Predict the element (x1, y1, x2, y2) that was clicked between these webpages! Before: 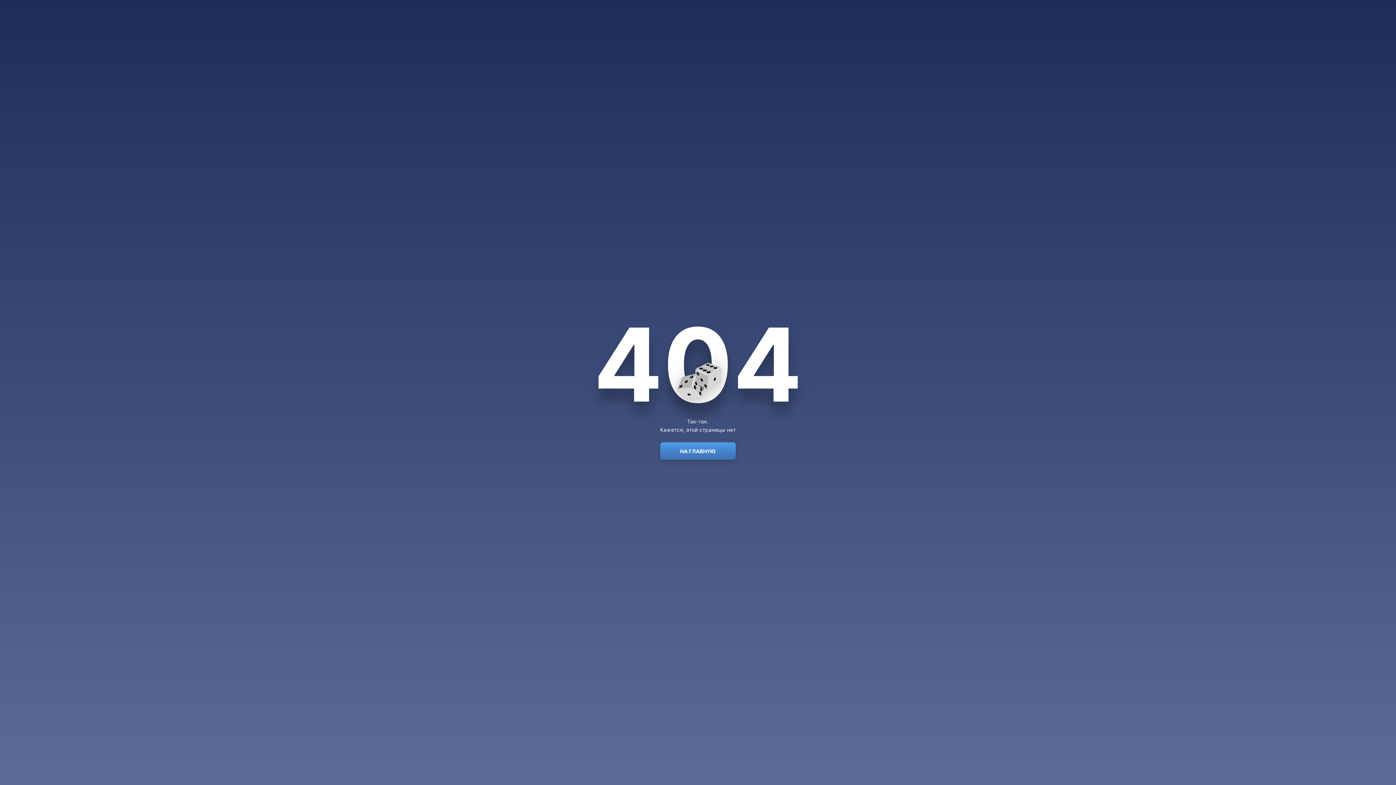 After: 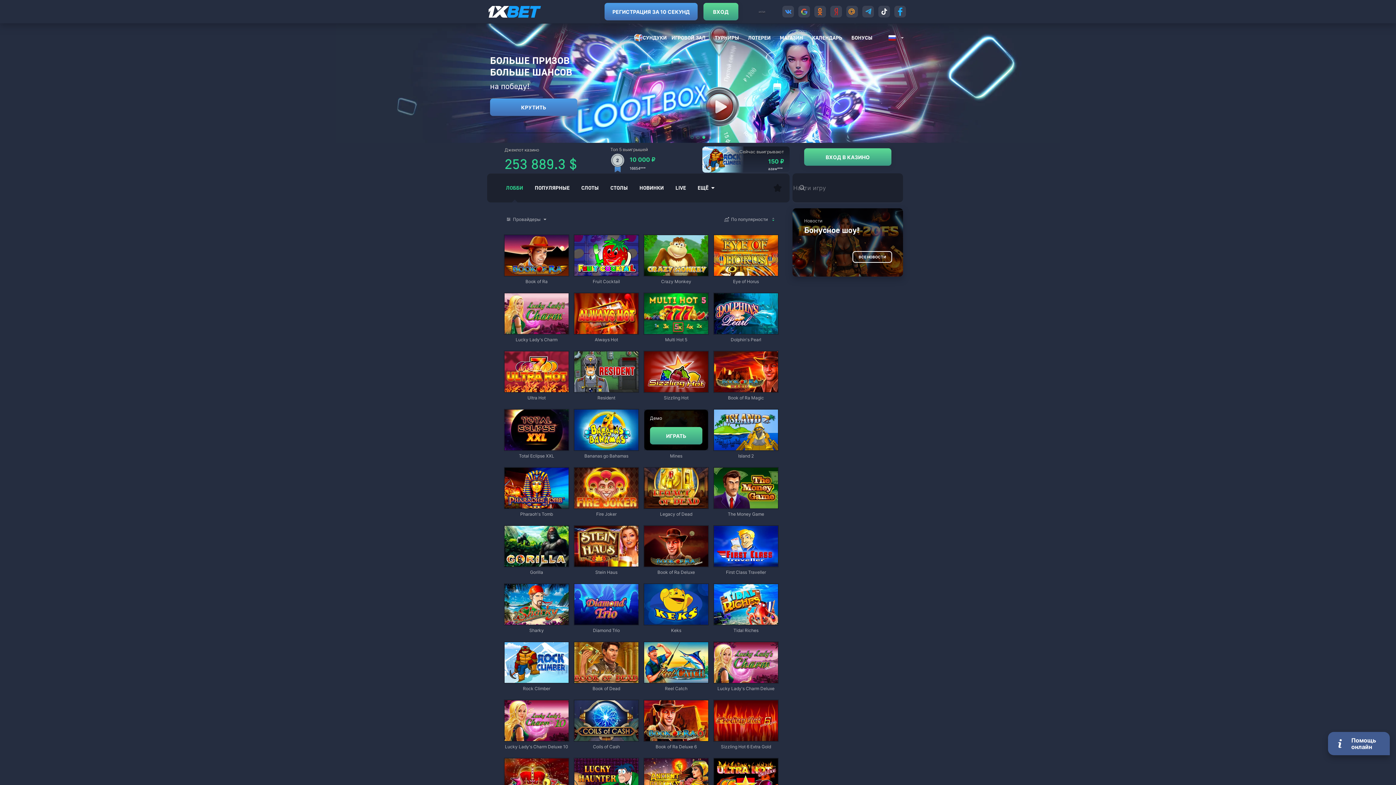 Action: label: НА ГЛАВНУЮ bbox: (660, 442, 736, 460)